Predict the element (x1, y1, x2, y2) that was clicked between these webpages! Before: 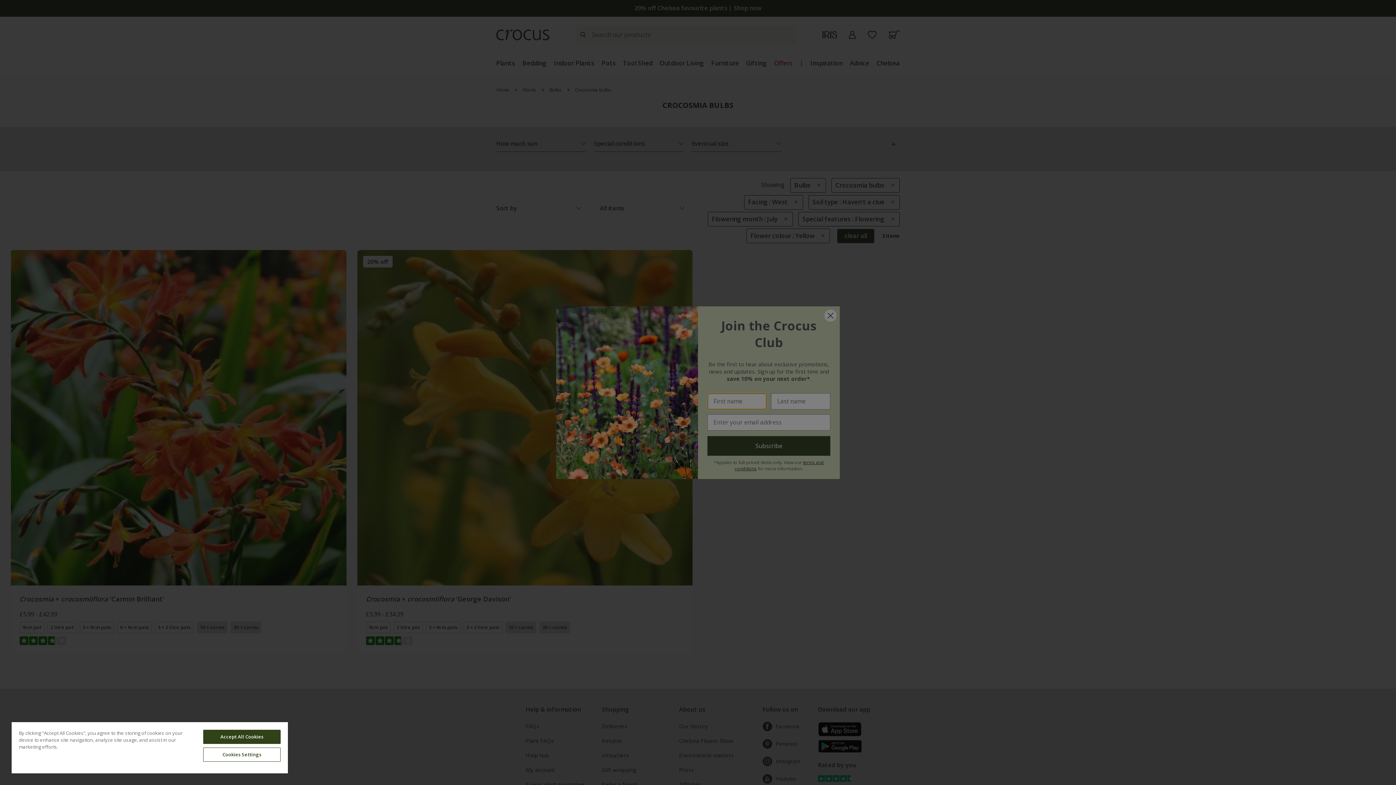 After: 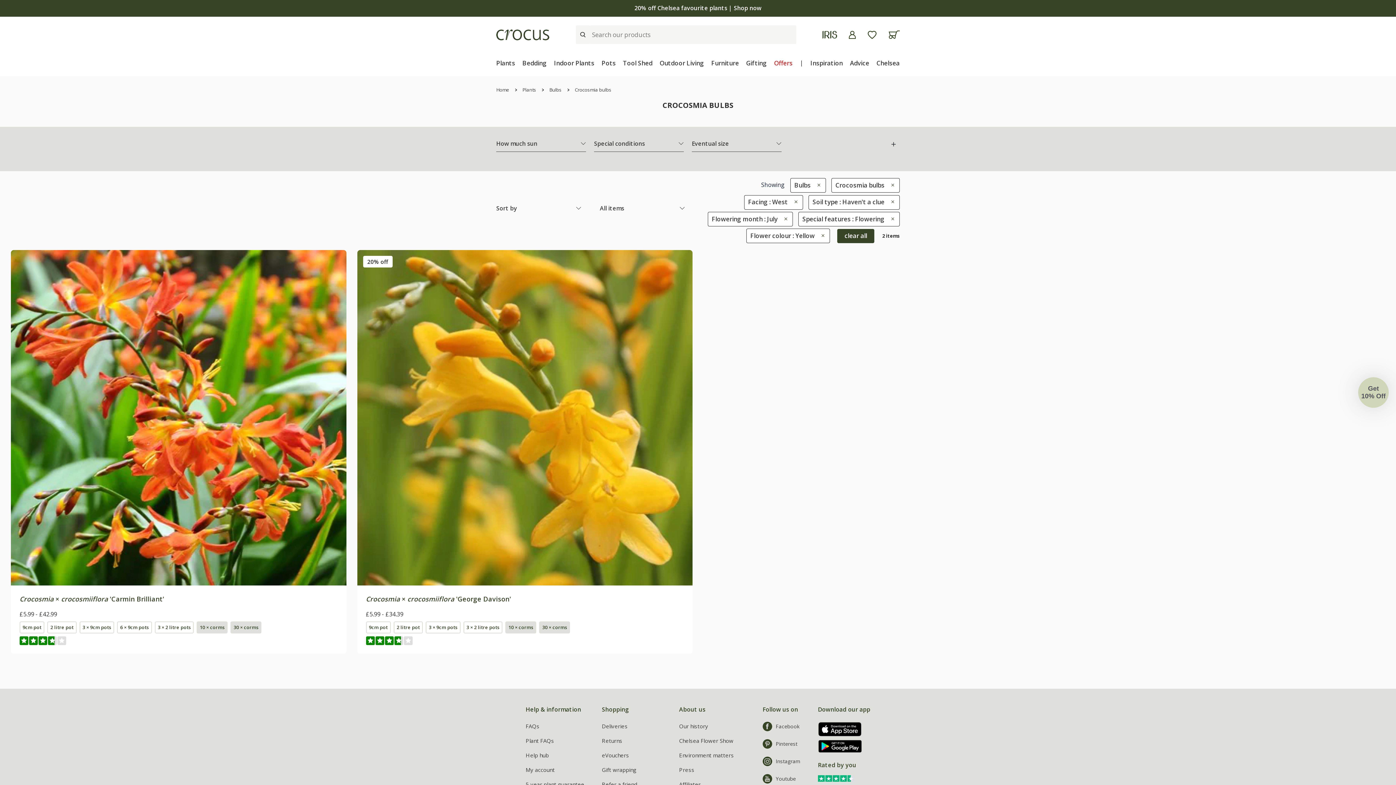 Action: bbox: (203, 730, 280, 744) label: Accept All Cookies